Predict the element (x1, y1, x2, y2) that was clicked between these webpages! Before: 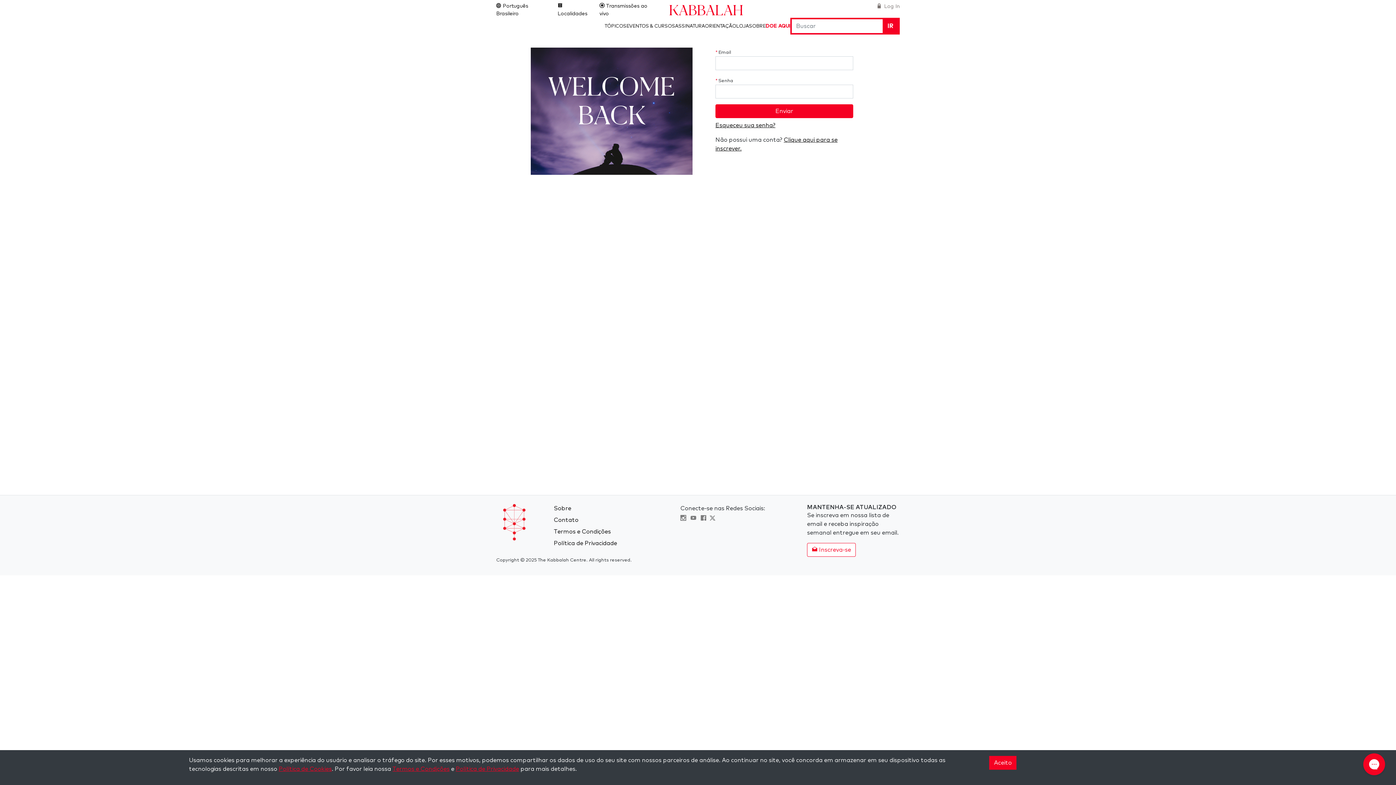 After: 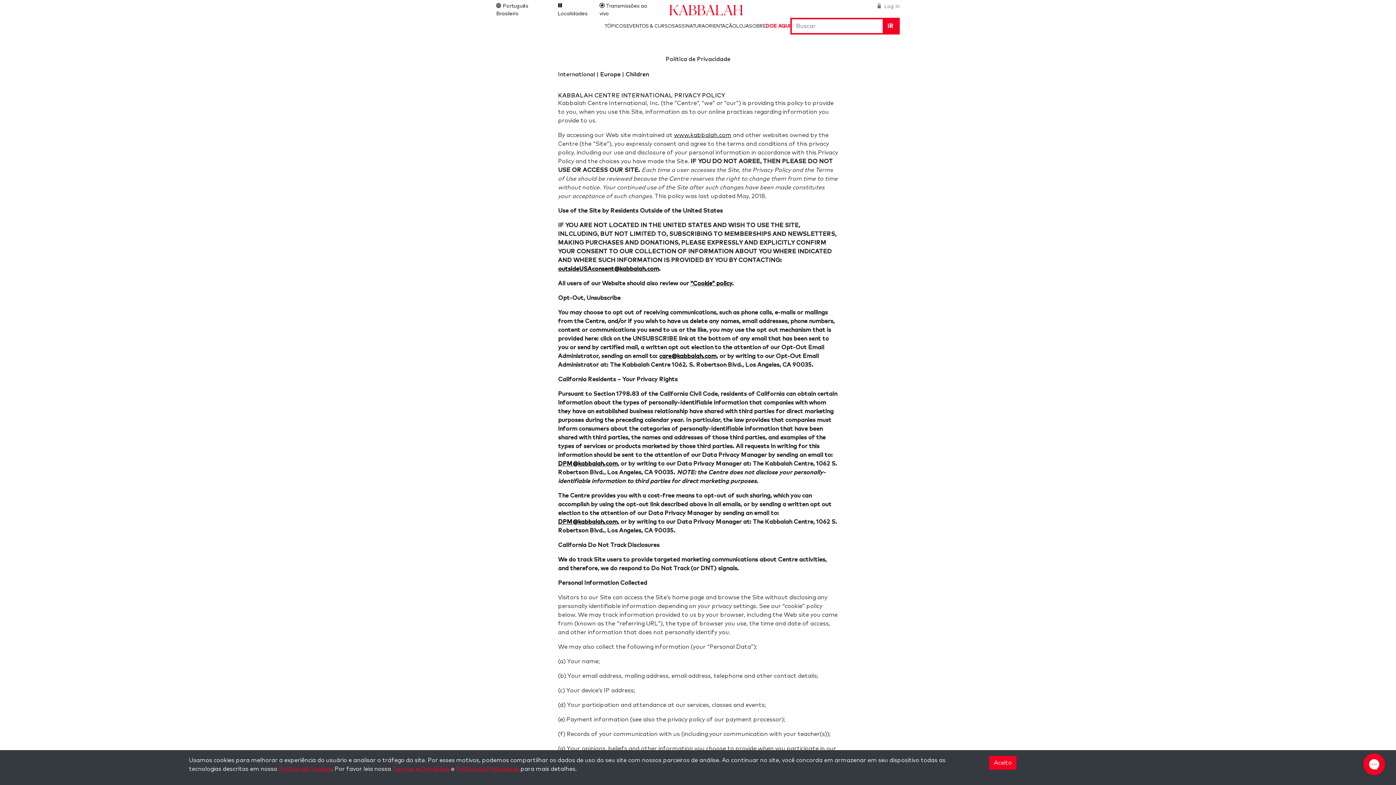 Action: label: Política de Privacidade bbox: (455, 766, 519, 772)